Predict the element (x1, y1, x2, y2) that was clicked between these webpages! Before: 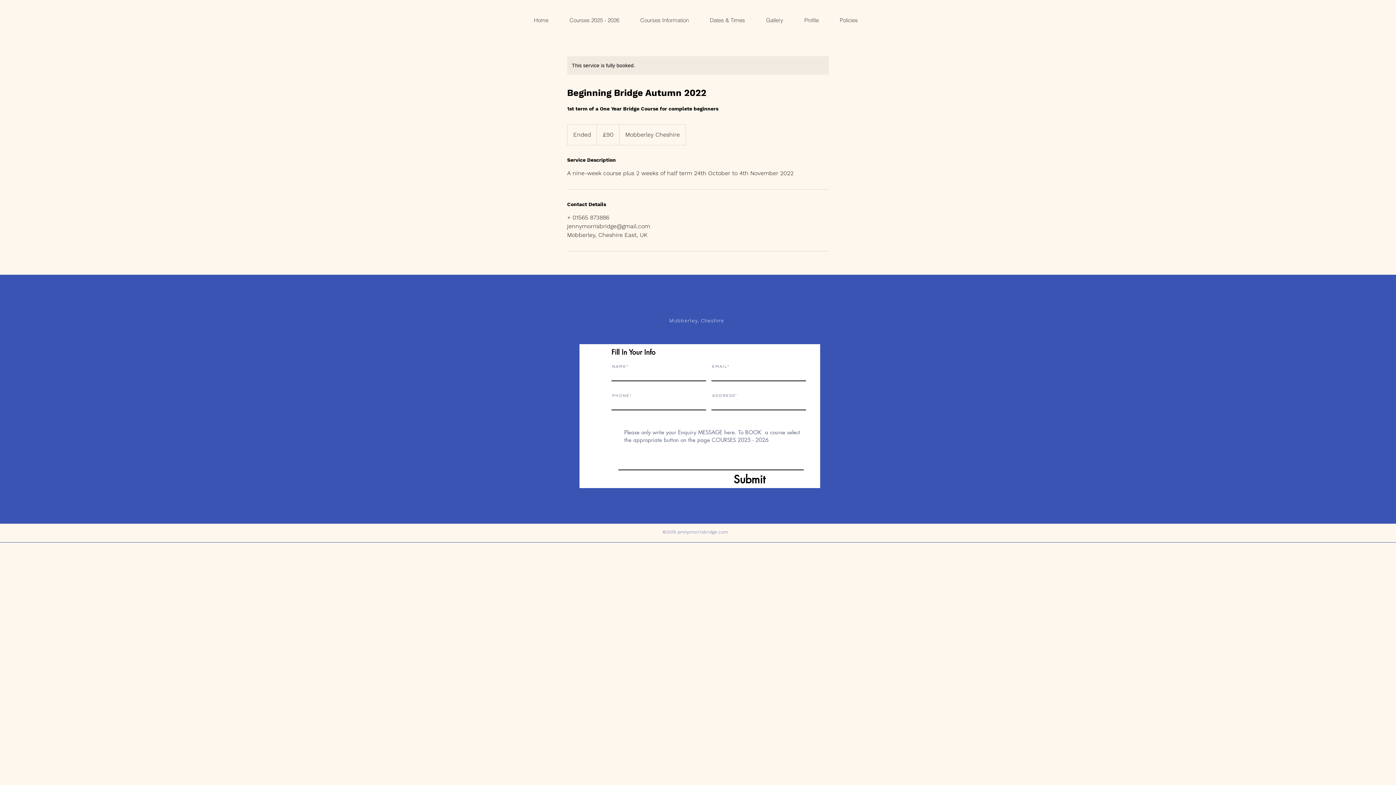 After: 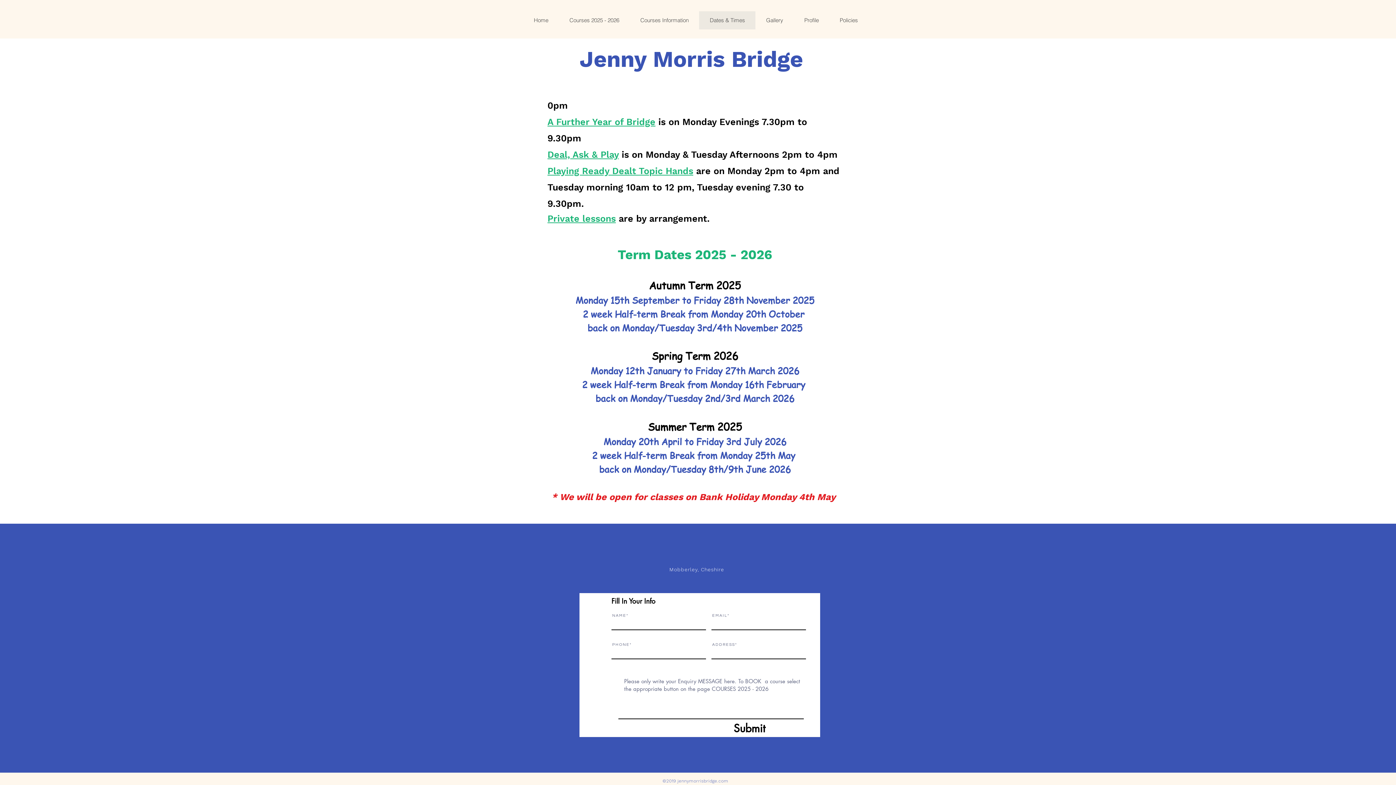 Action: bbox: (699, 11, 755, 29) label: Dates & Times